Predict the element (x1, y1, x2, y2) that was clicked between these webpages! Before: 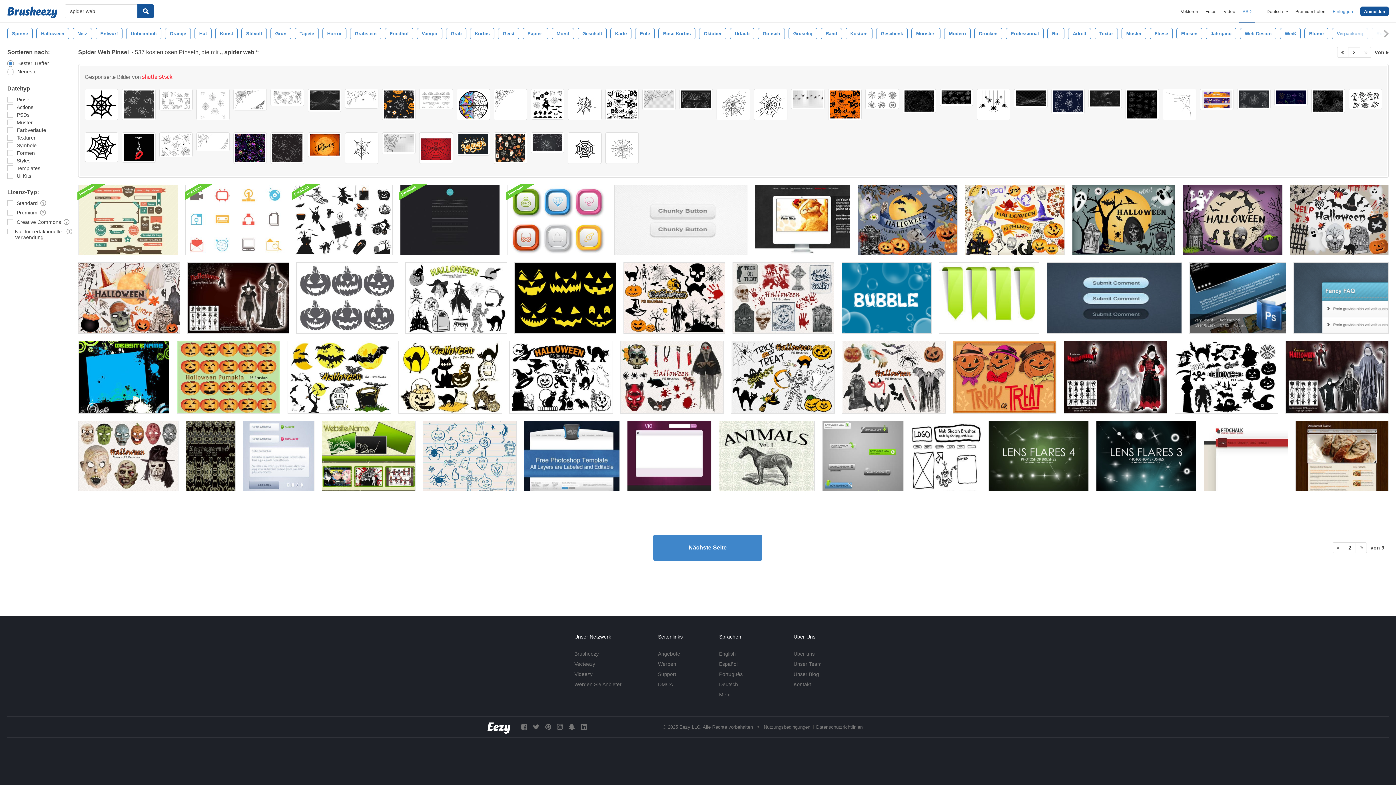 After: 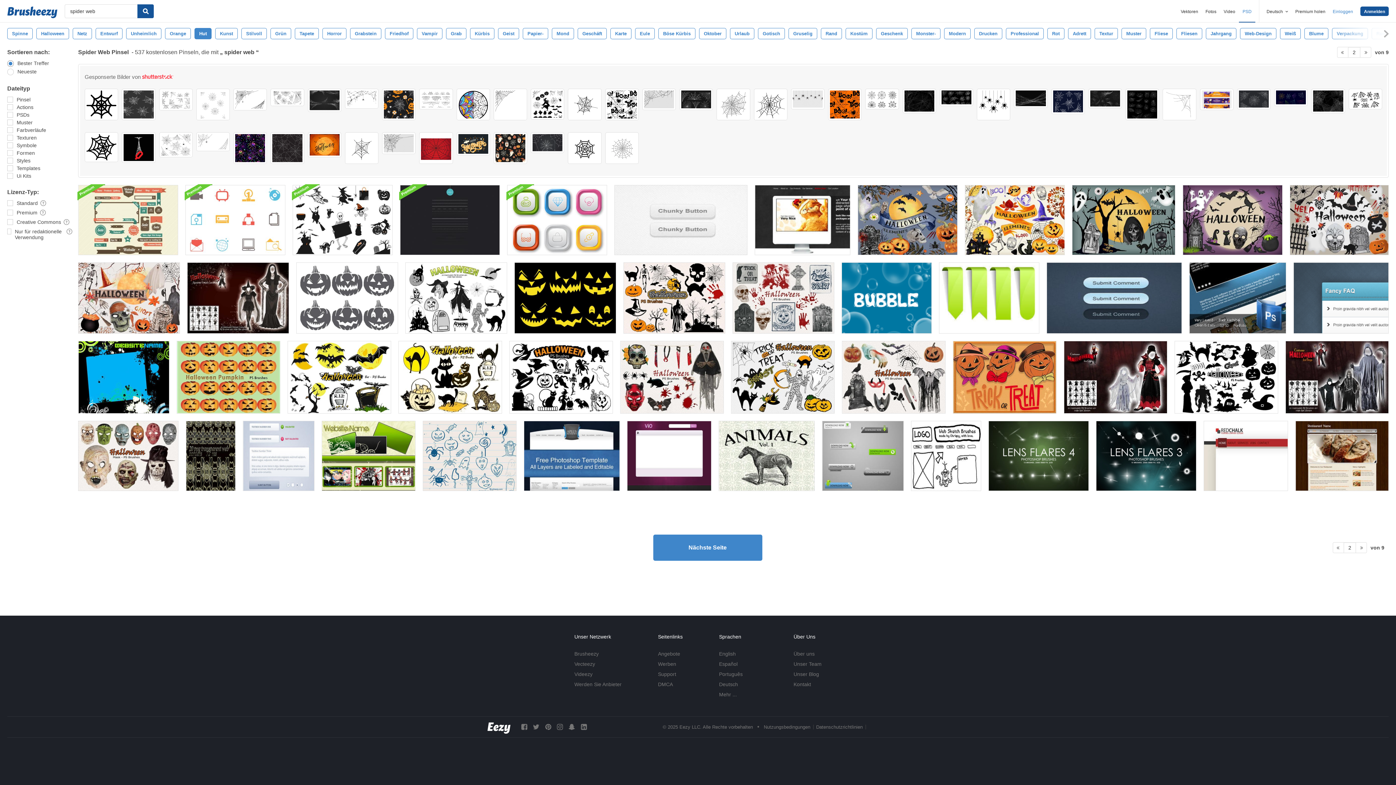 Action: bbox: (194, 28, 211, 39) label: Hut